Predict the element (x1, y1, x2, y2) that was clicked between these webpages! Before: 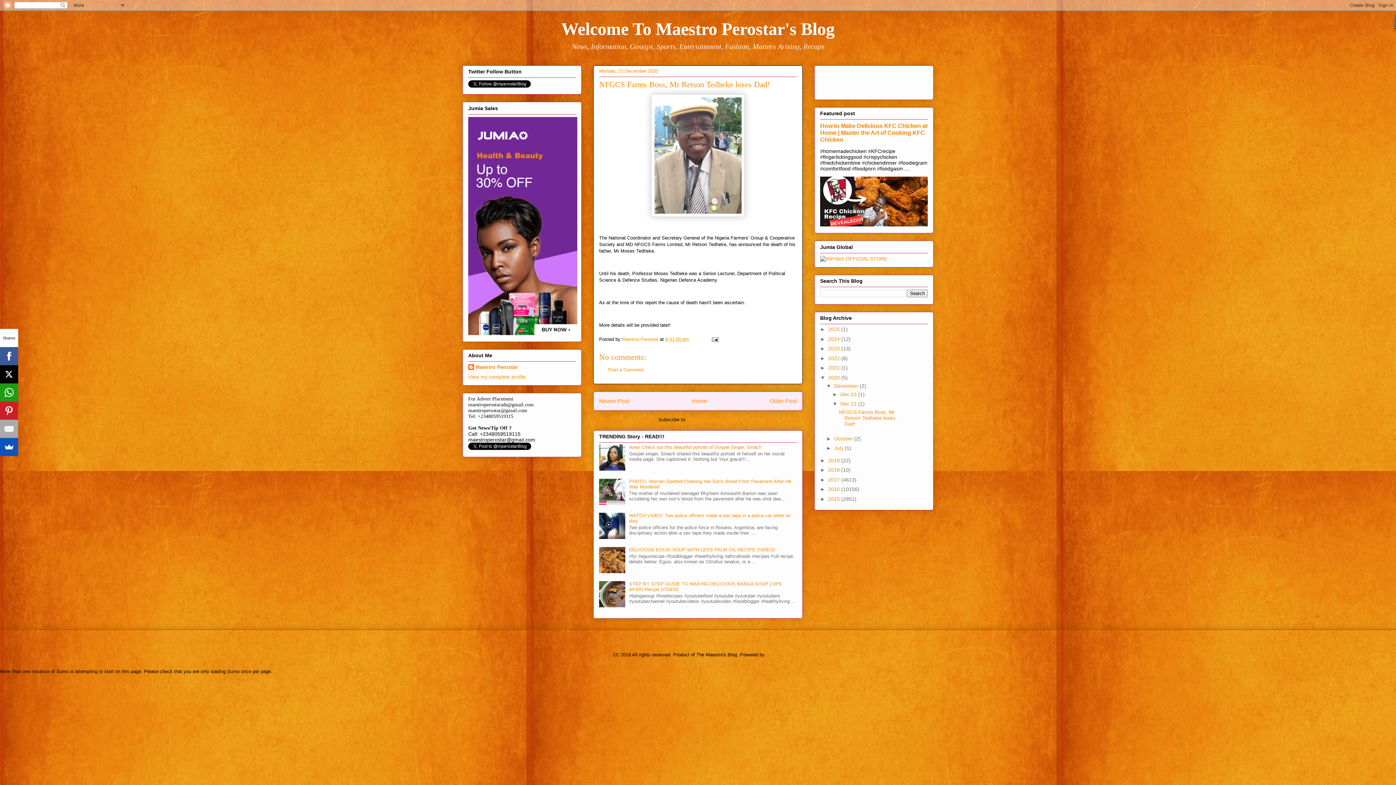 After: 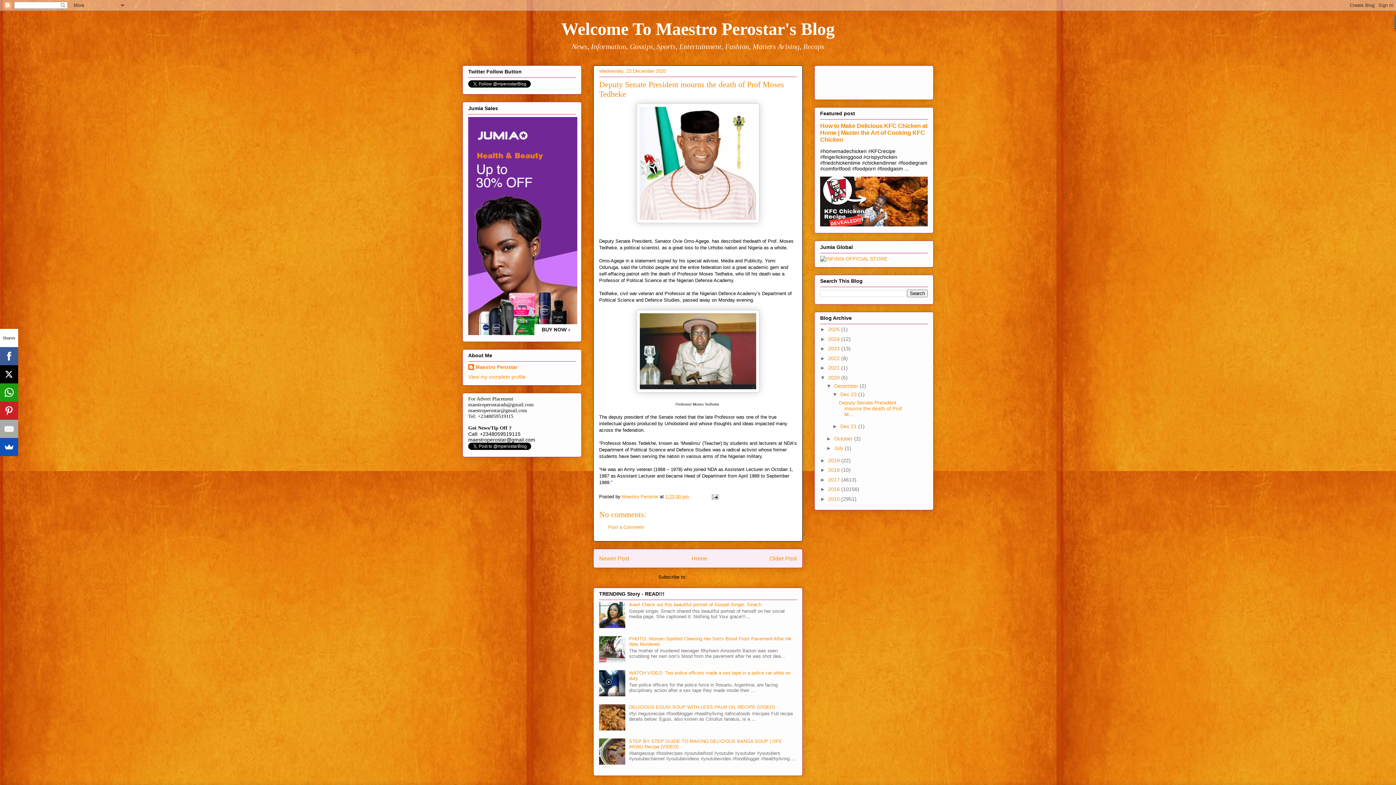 Action: bbox: (599, 398, 629, 404) label: Newer Post